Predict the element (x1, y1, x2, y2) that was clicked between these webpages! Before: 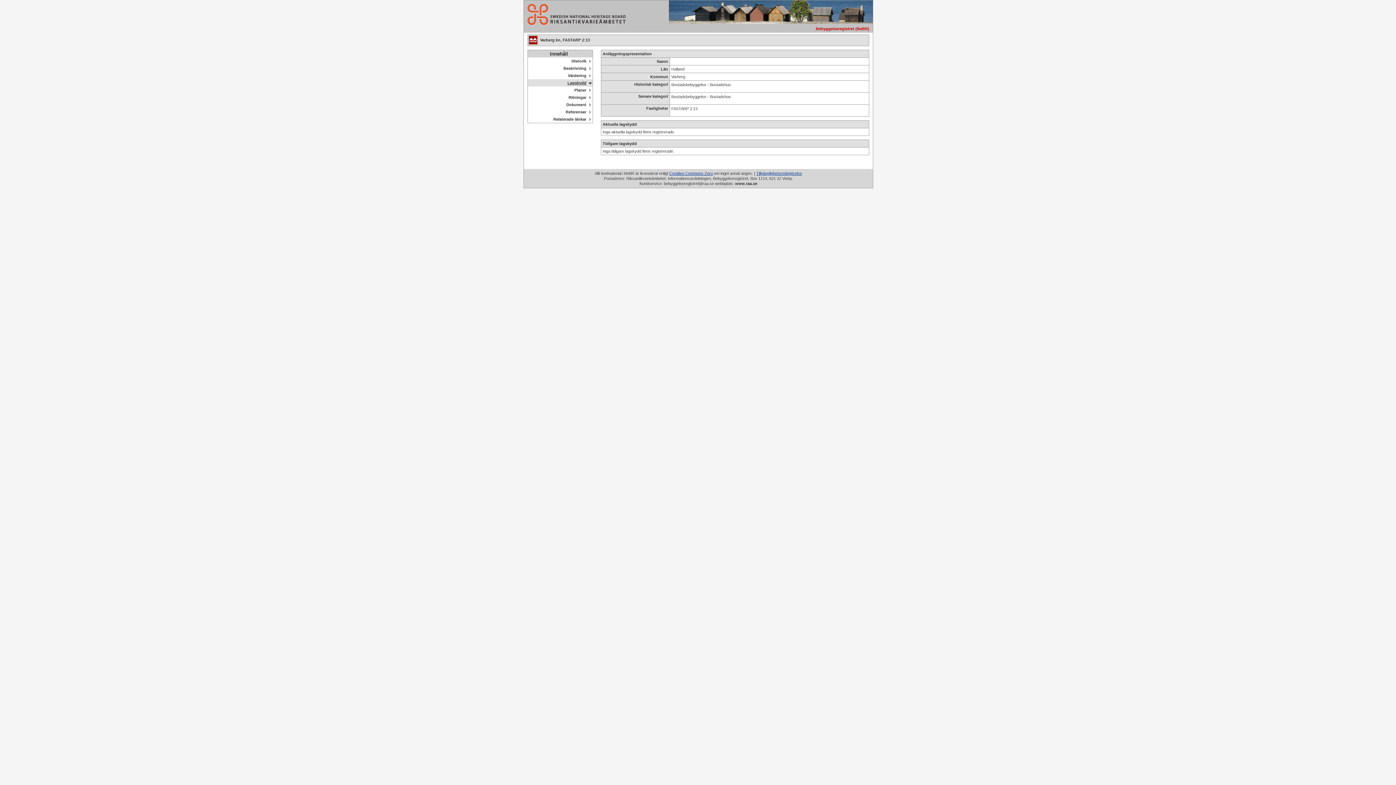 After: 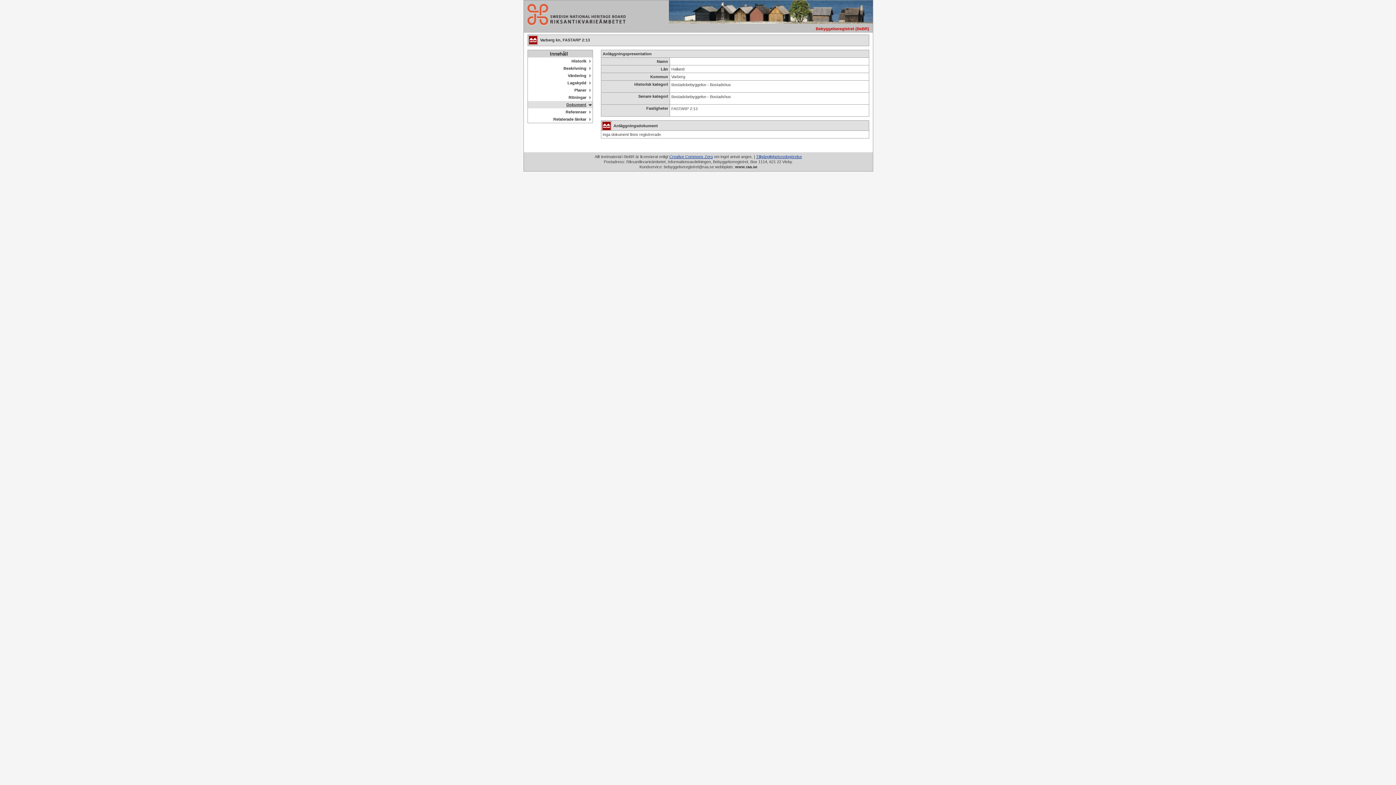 Action: label: Dokument bbox: (528, 101, 592, 108)